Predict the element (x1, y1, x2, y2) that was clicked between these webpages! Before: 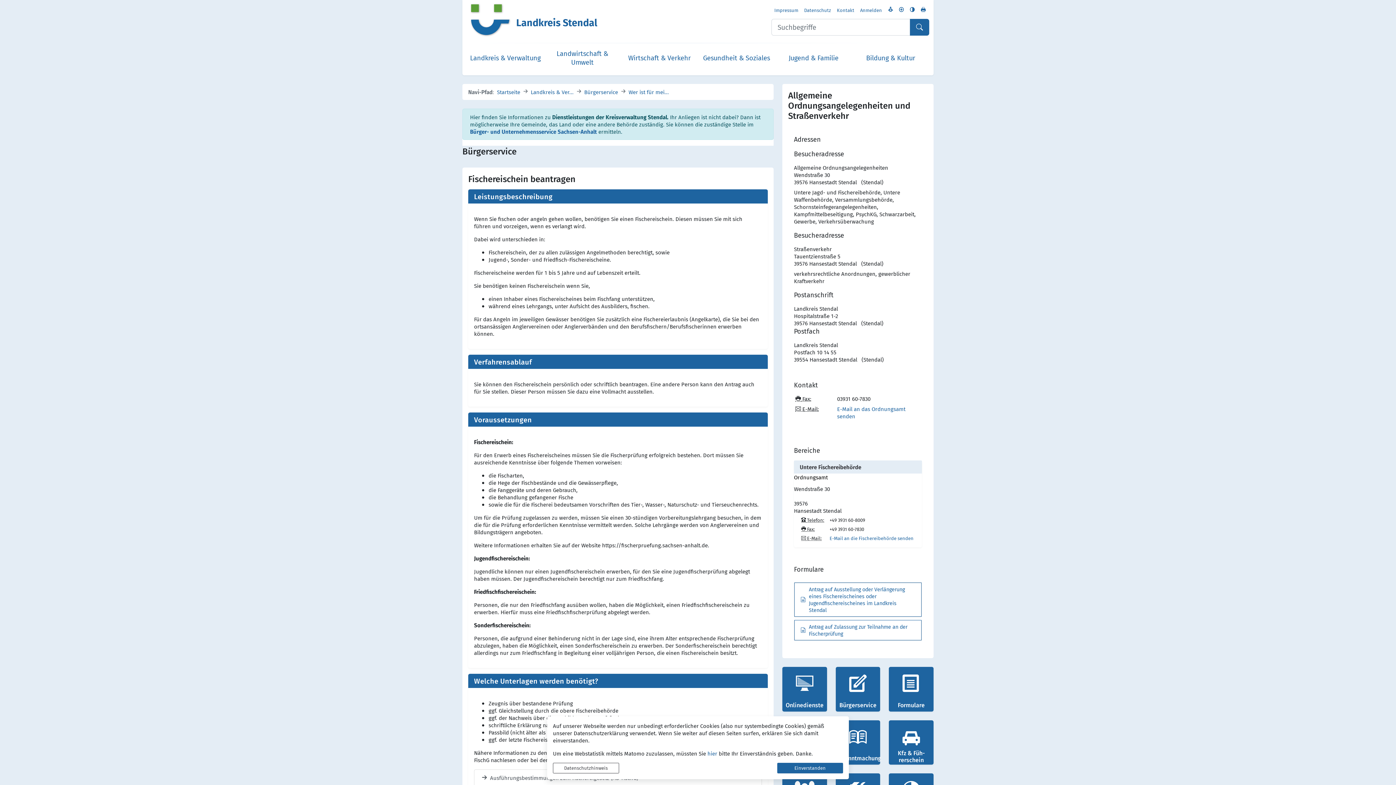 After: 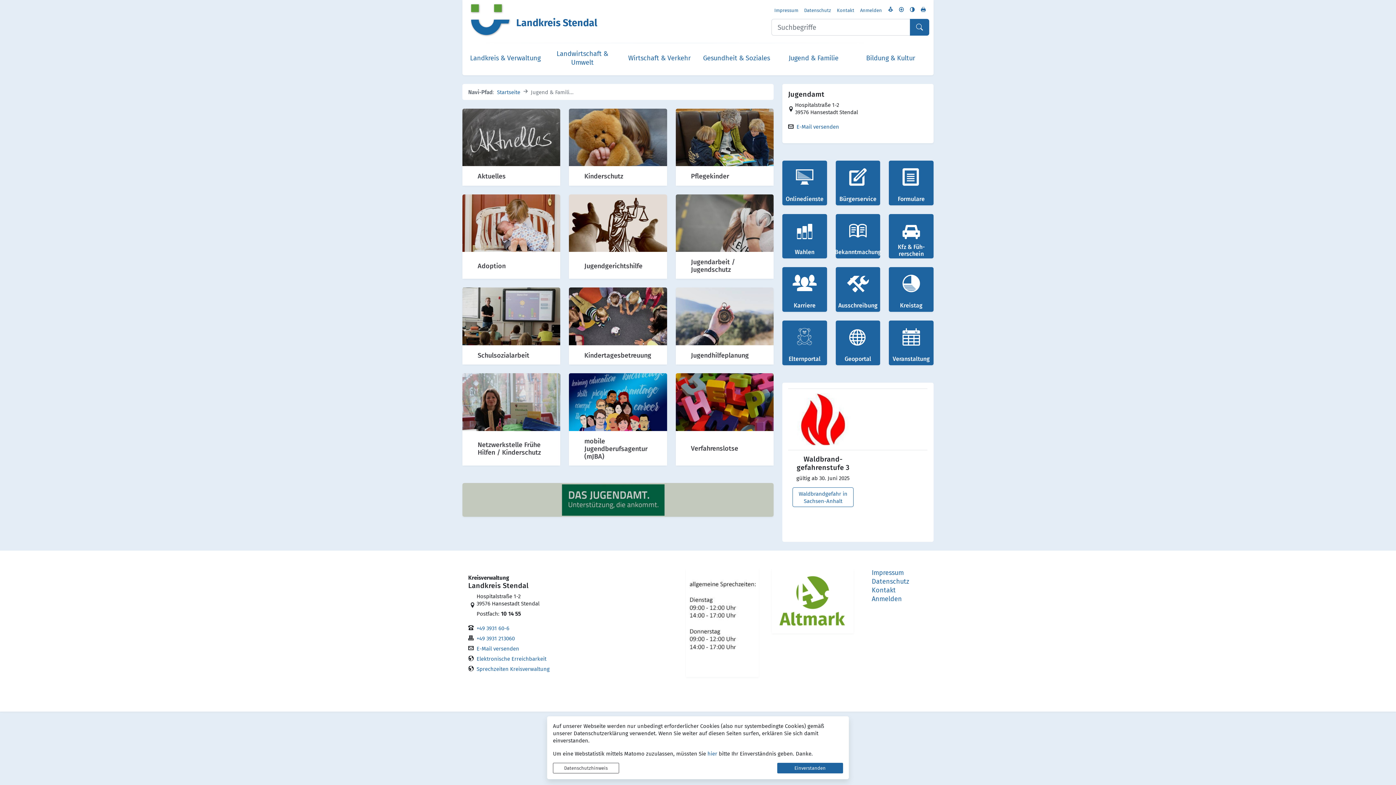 Action: bbox: (775, 47, 852, 70) label: Jugend & Familie